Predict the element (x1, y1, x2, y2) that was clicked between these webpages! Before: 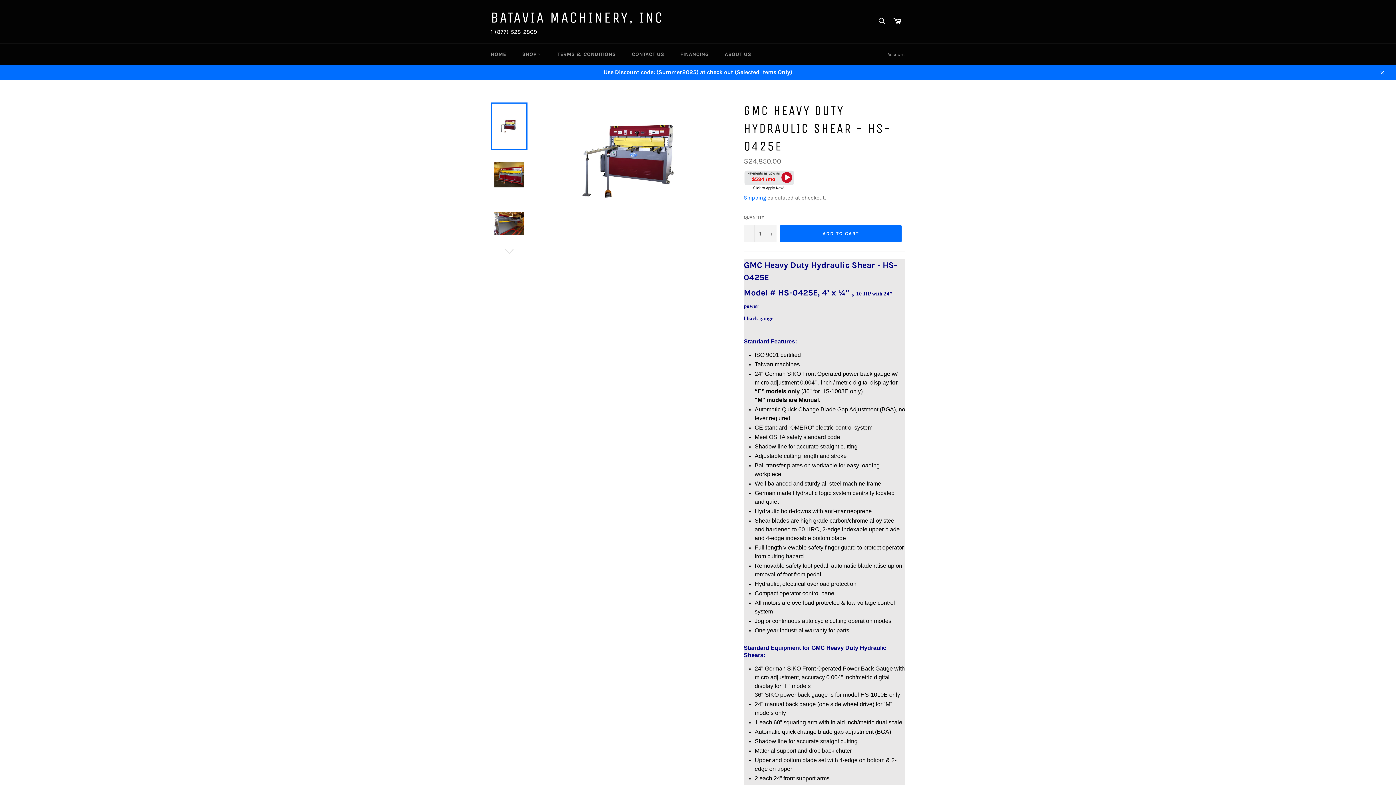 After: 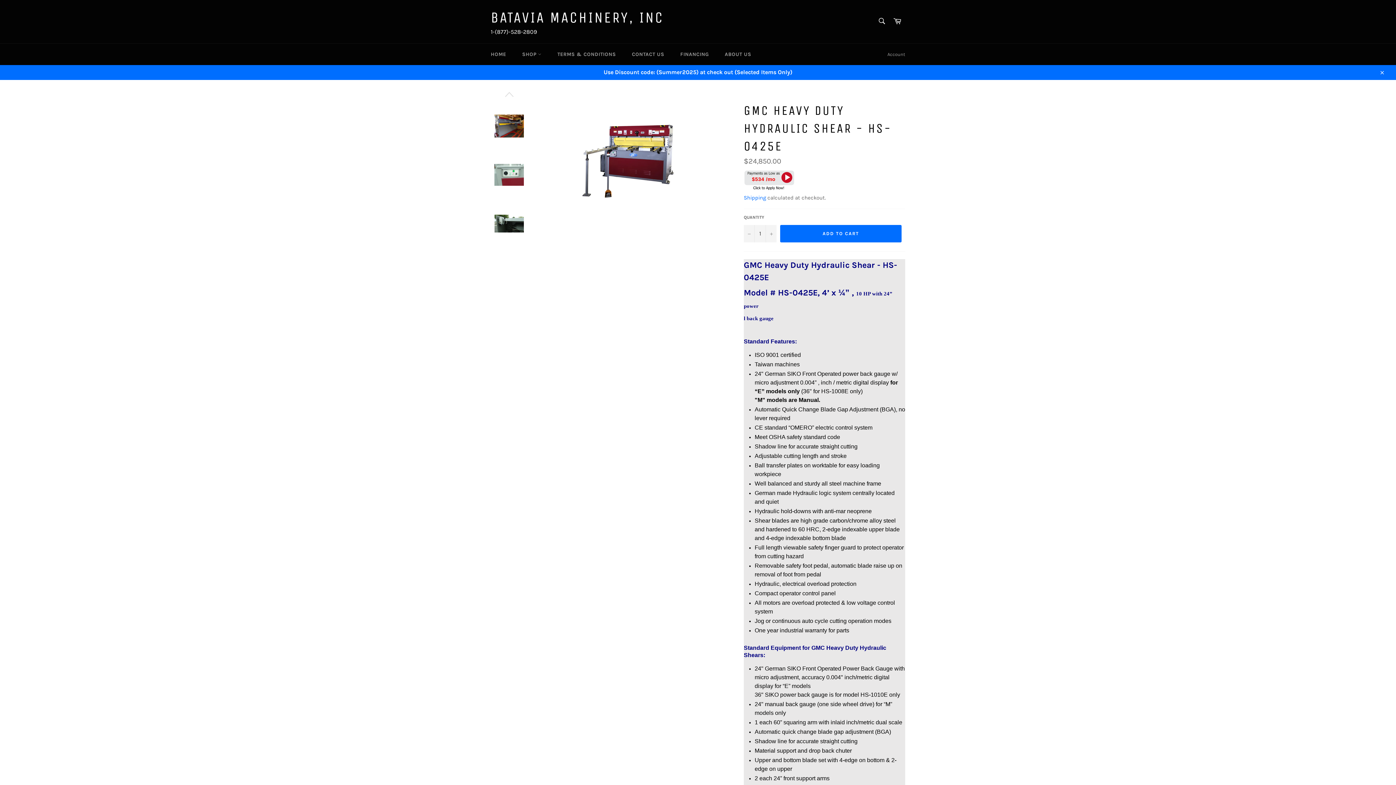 Action: bbox: (490, 246, 527, 257)